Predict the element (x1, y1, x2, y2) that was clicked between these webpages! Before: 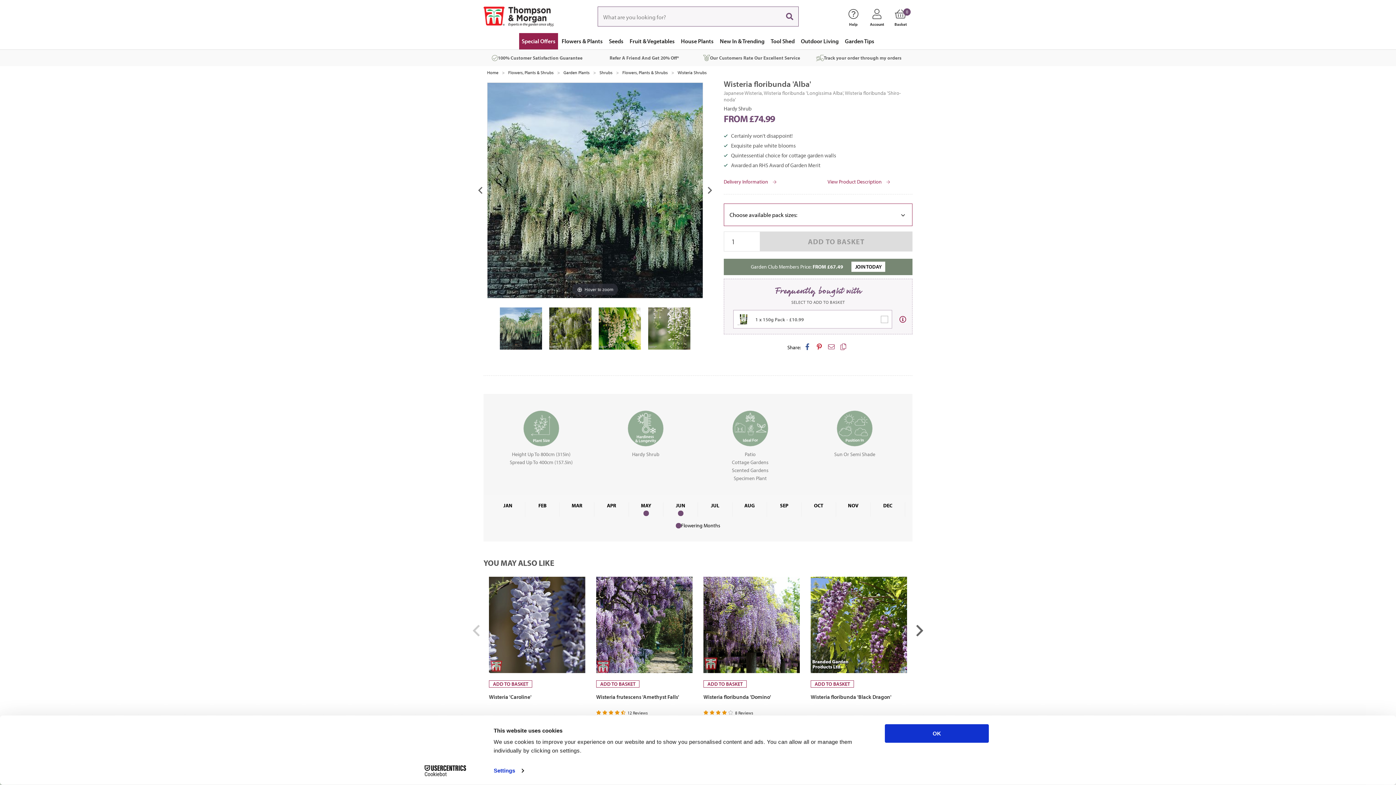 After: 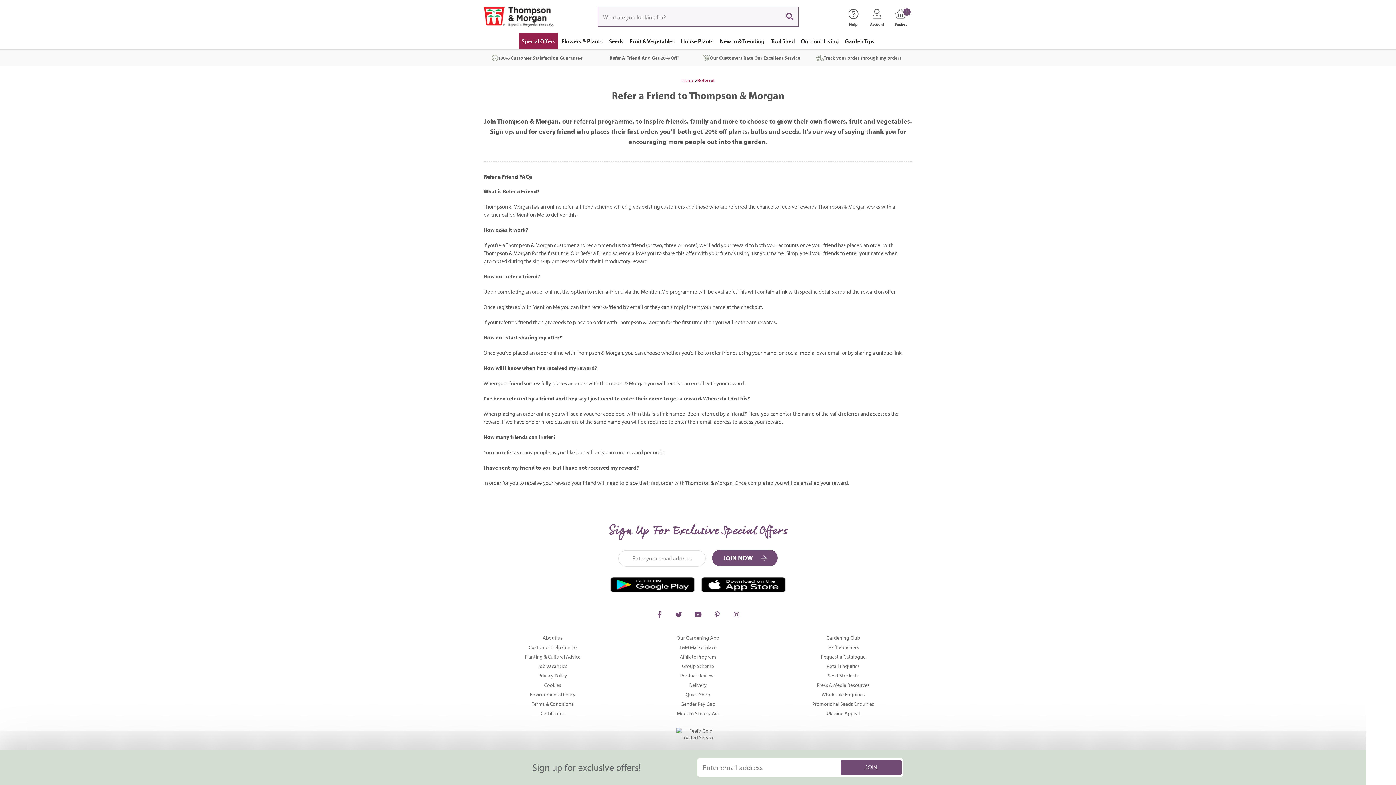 Action: bbox: (590, 49, 698, 66) label: Refer A Friend And Get 20% Off*